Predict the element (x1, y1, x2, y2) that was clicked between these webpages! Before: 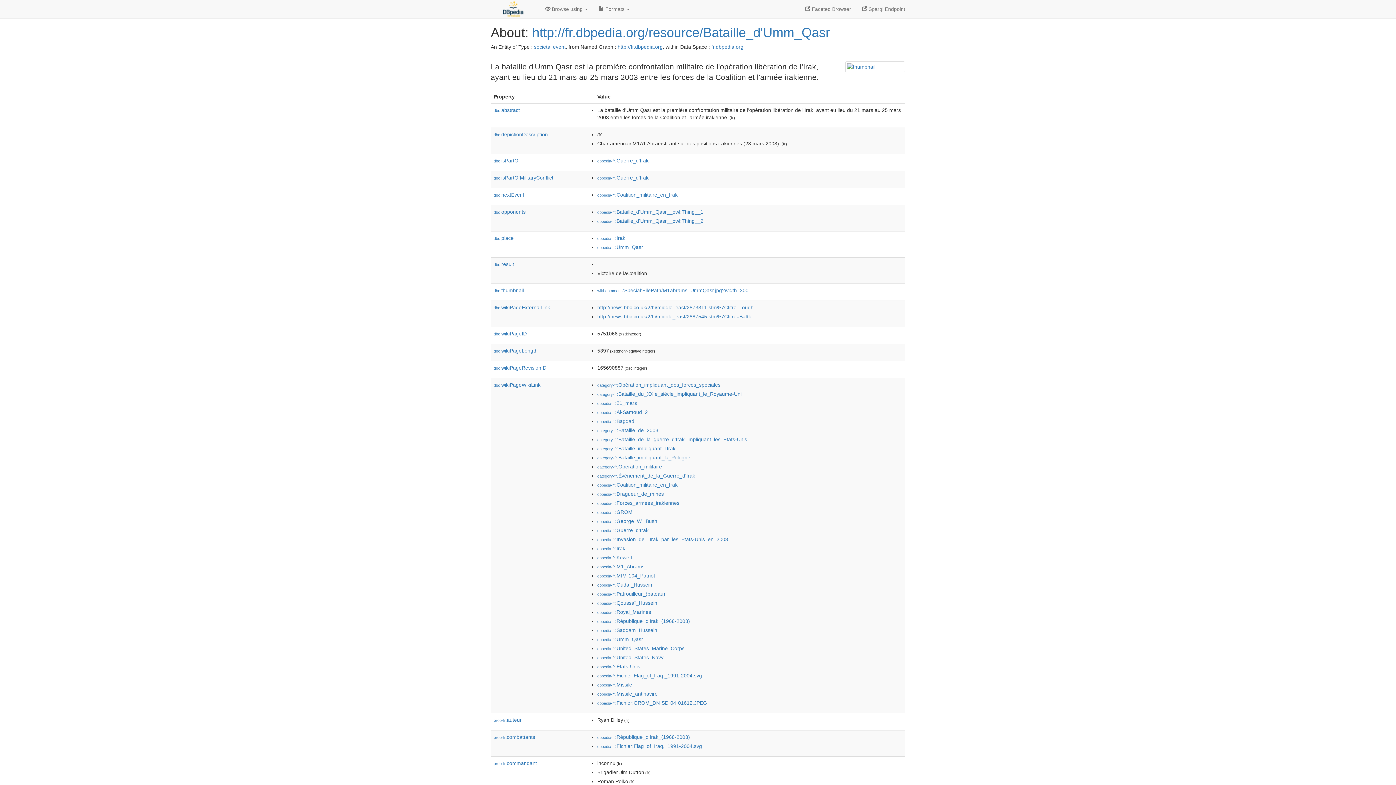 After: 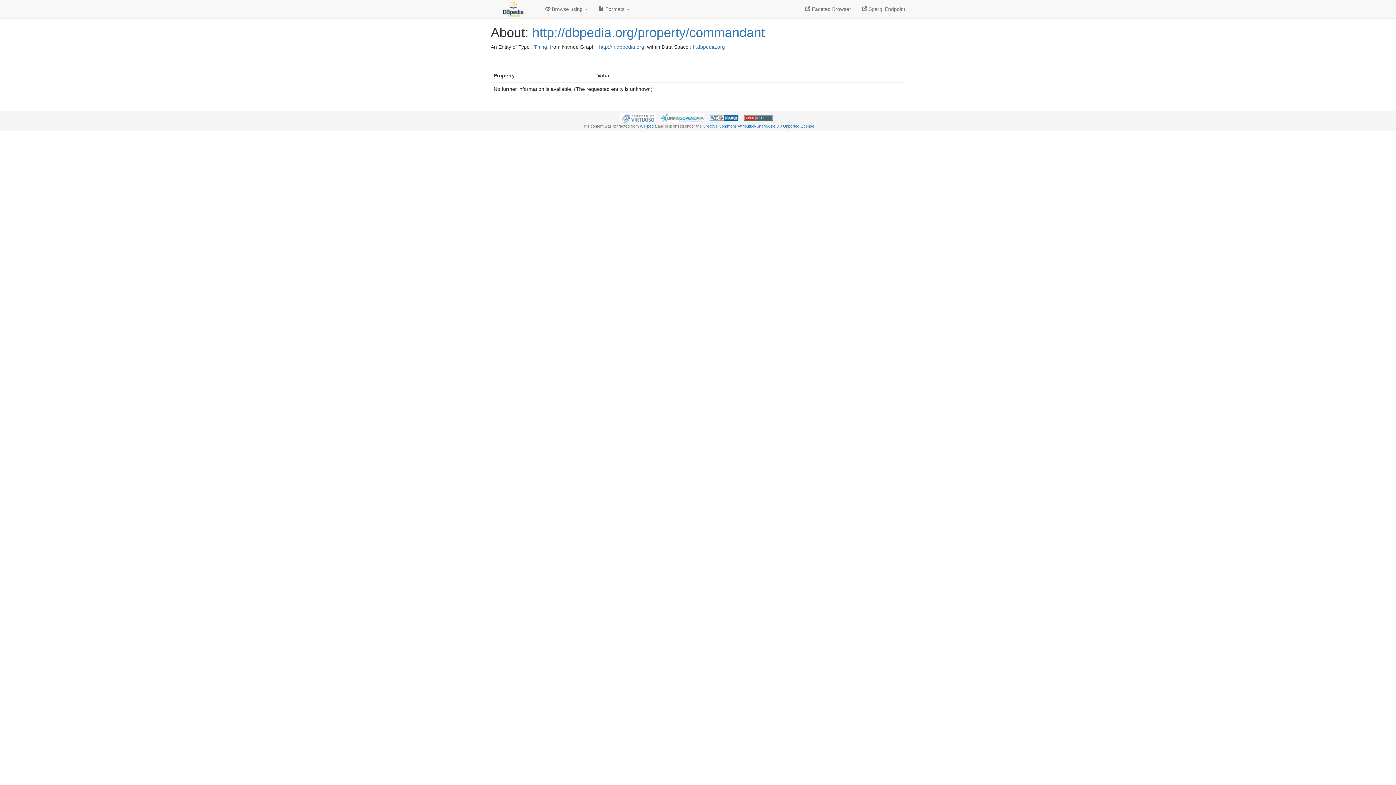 Action: bbox: (493, 760, 537, 766) label: prop-fr:commandant